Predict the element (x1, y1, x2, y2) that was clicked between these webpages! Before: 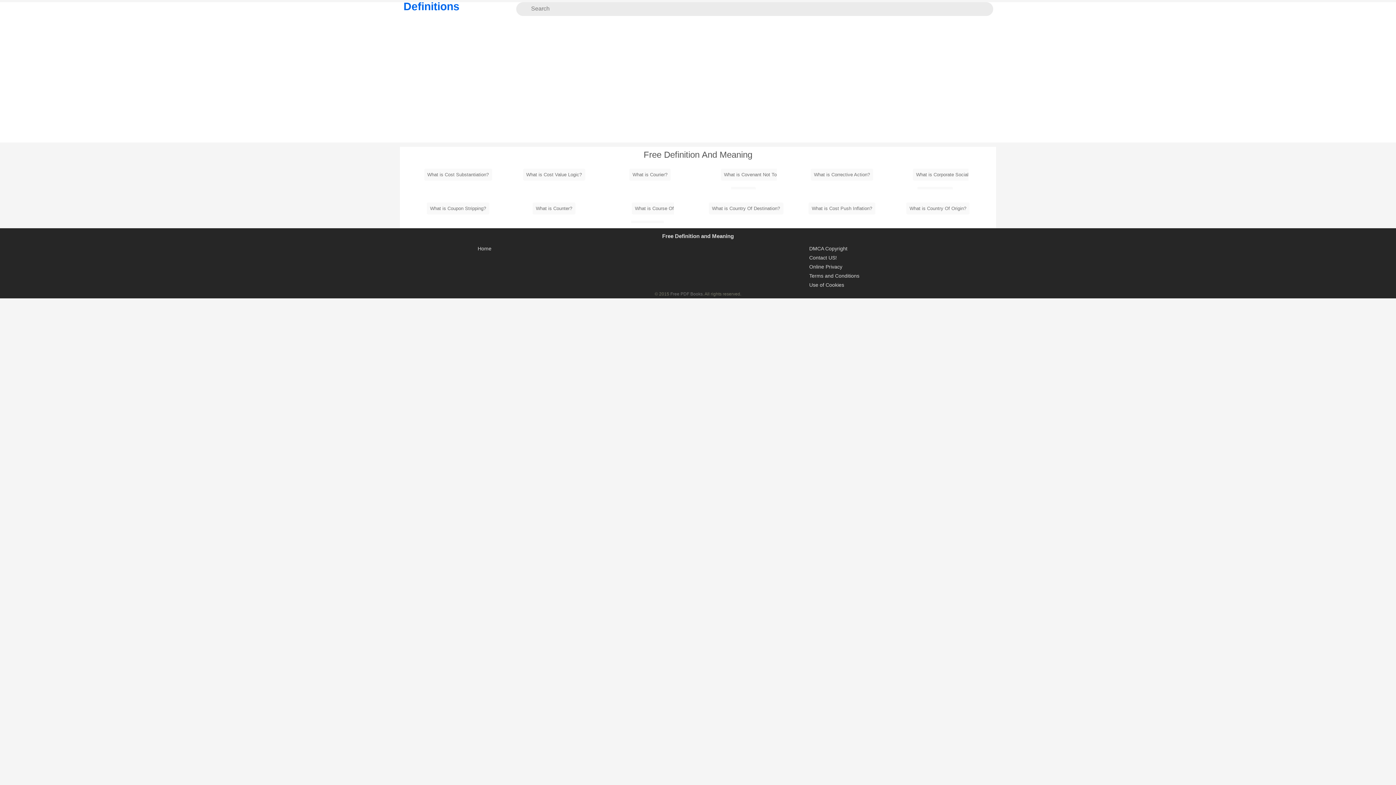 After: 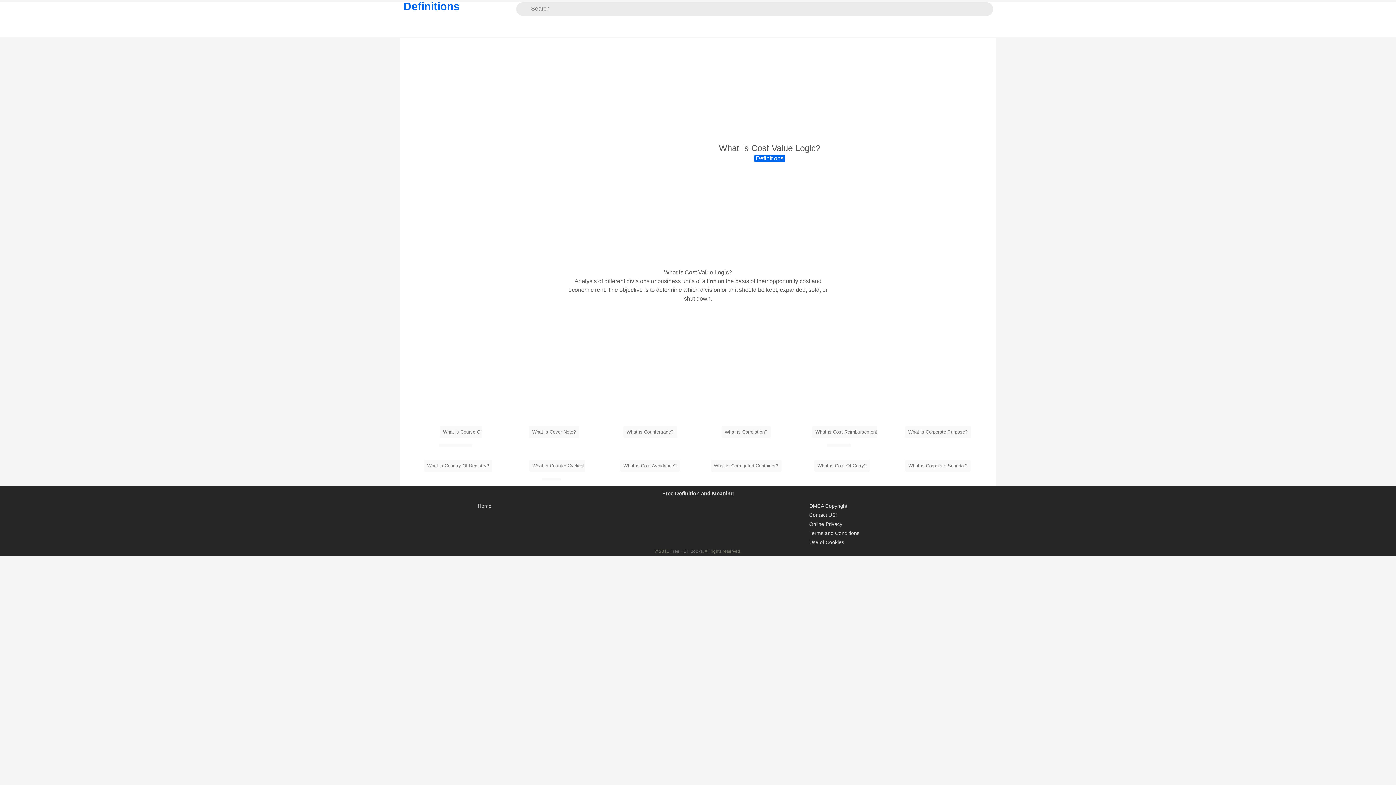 Action: bbox: (523, 168, 585, 180) label: What is Cost Value Logic?